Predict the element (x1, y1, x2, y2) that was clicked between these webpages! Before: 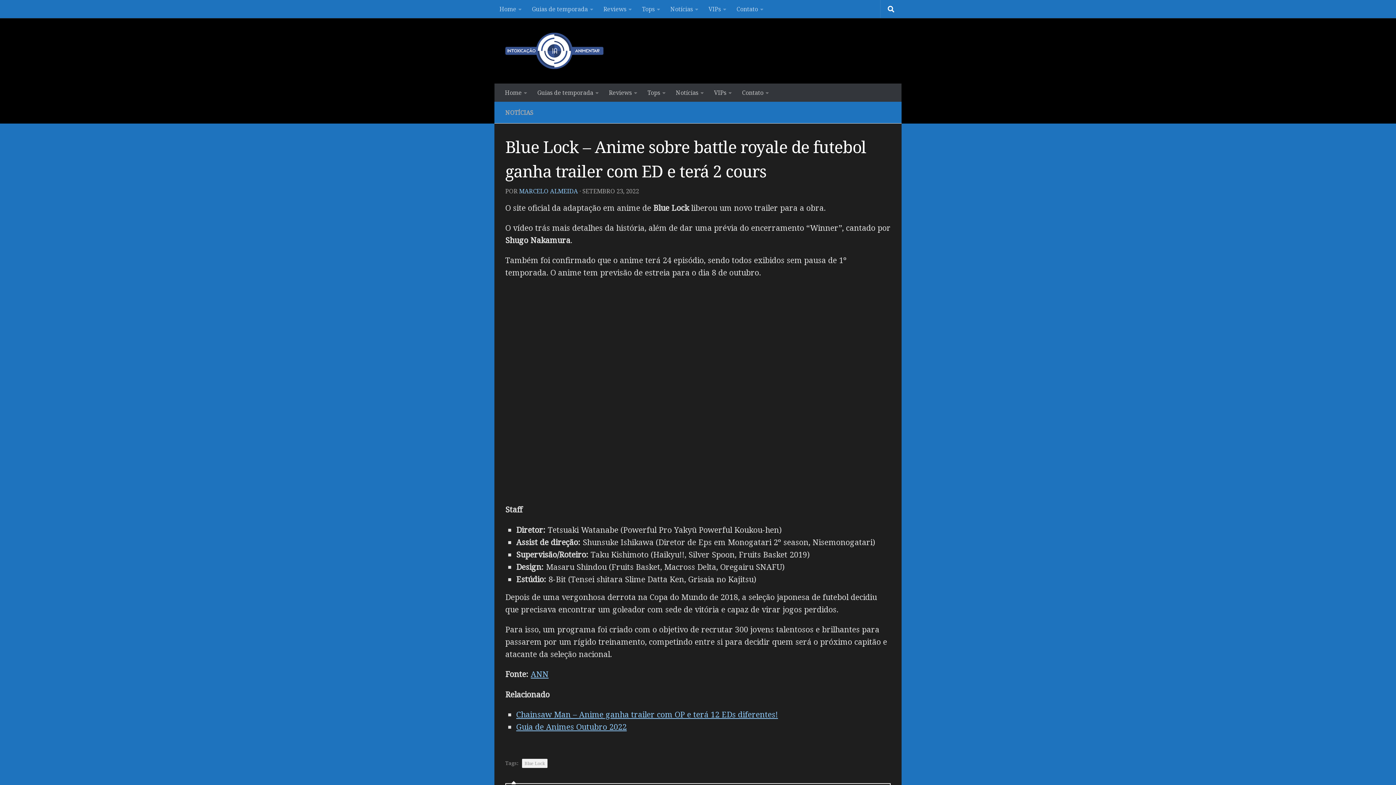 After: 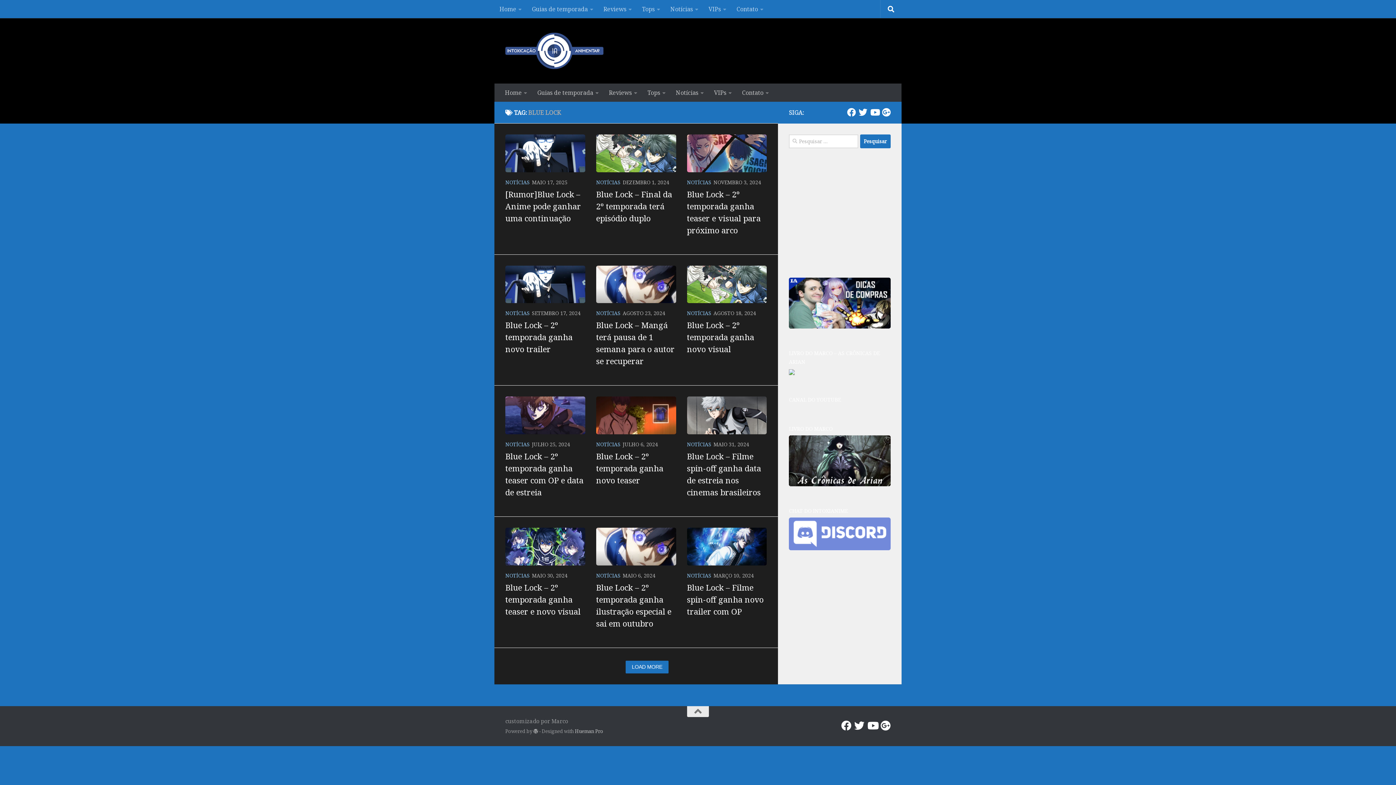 Action: bbox: (522, 759, 547, 768) label: Blue Lock